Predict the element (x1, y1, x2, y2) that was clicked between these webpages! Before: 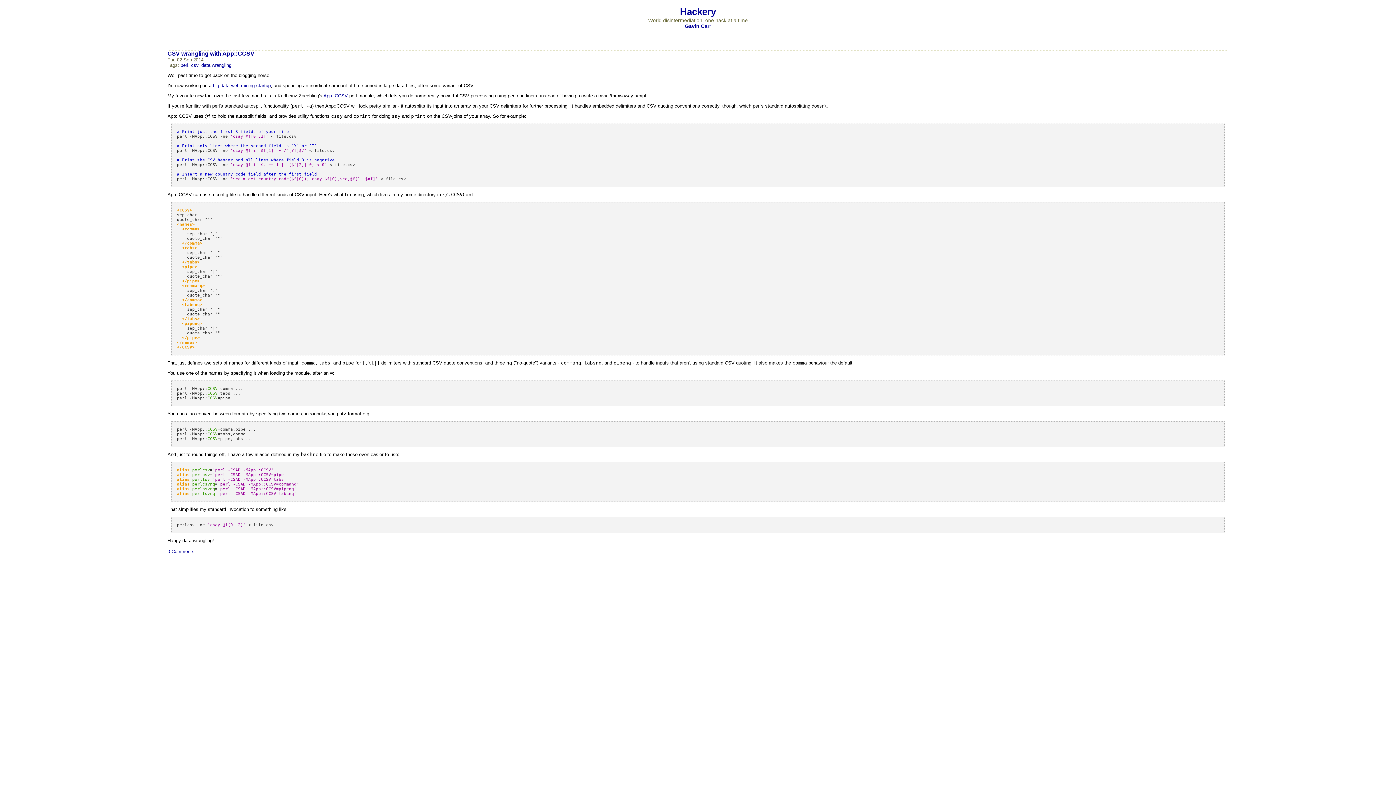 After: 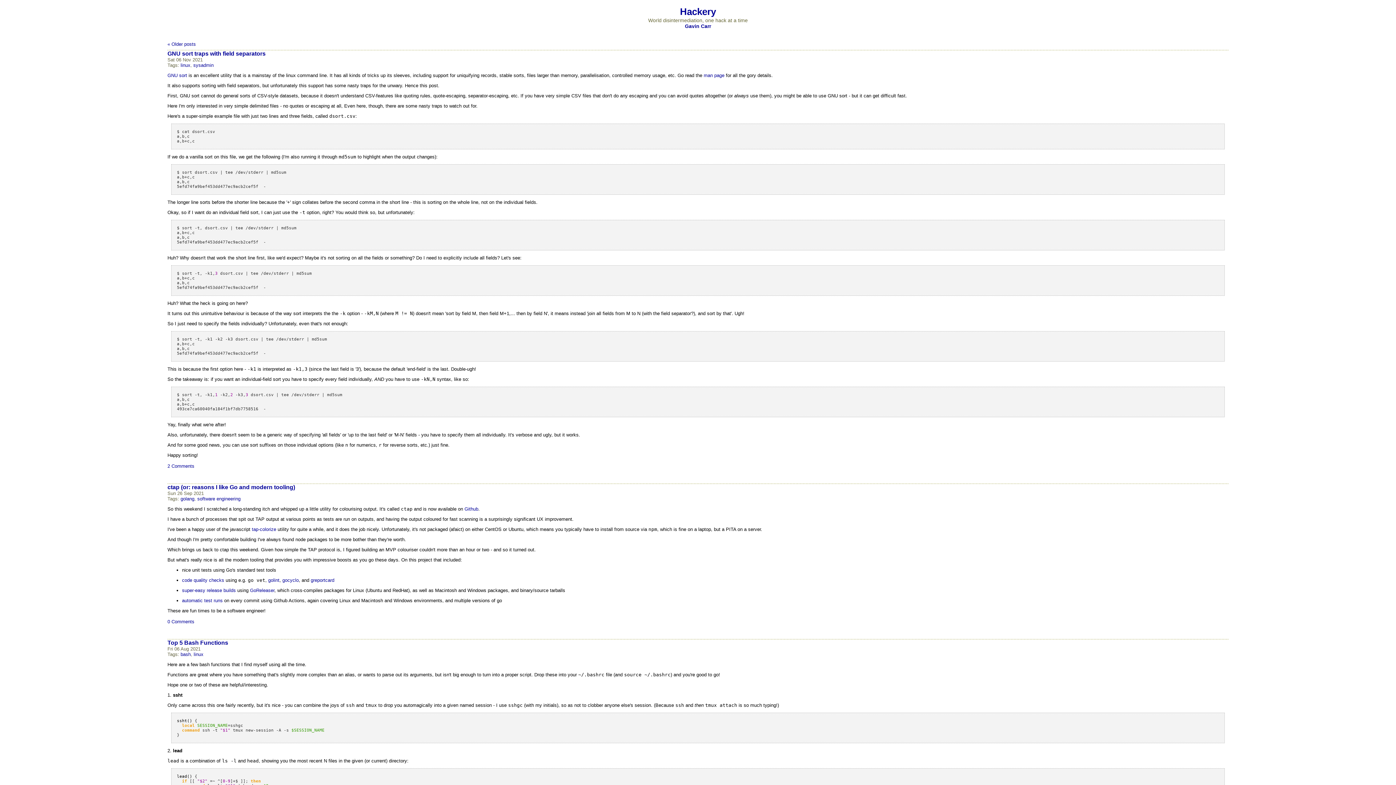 Action: label: Hackery bbox: (680, 6, 716, 17)